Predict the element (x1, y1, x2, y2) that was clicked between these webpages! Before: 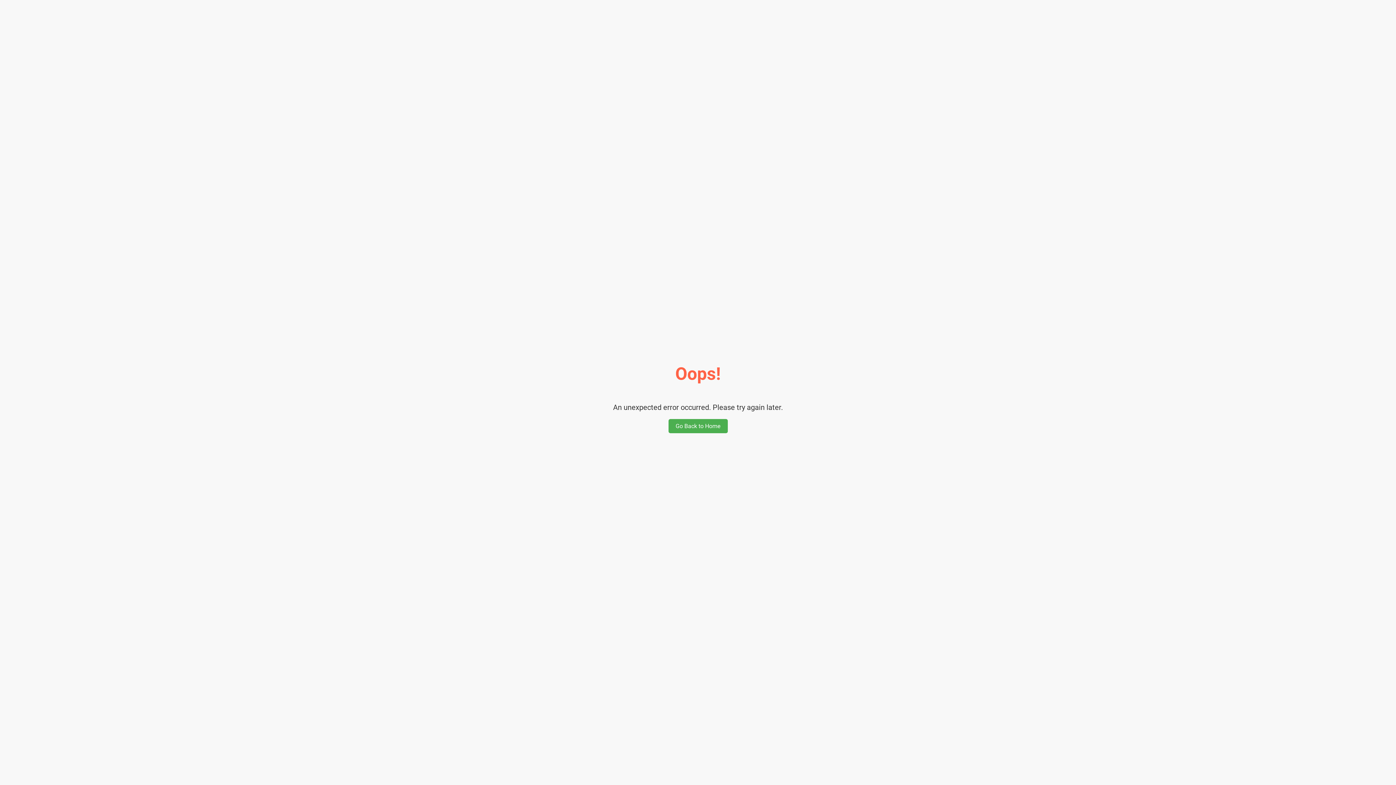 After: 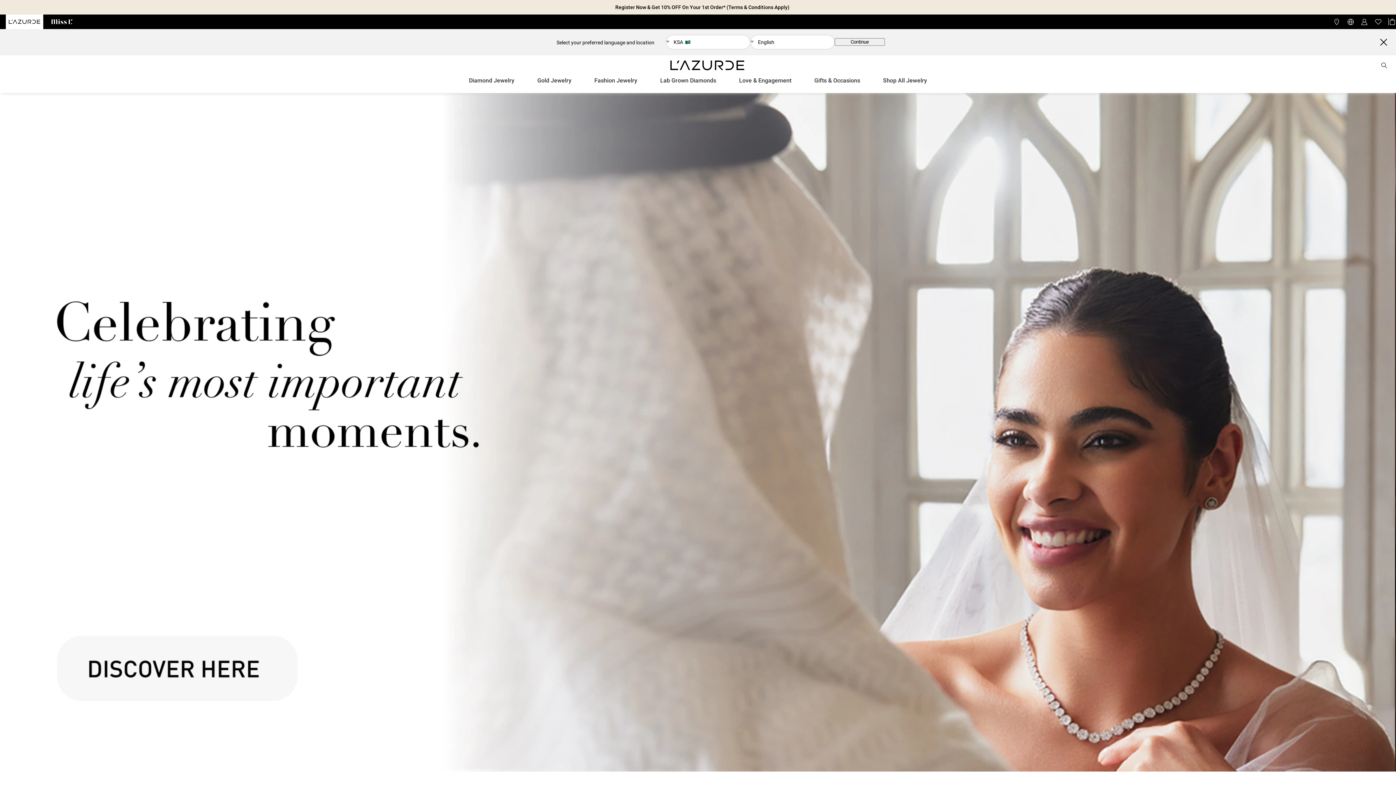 Action: bbox: (668, 419, 727, 433) label: Go Back to Home